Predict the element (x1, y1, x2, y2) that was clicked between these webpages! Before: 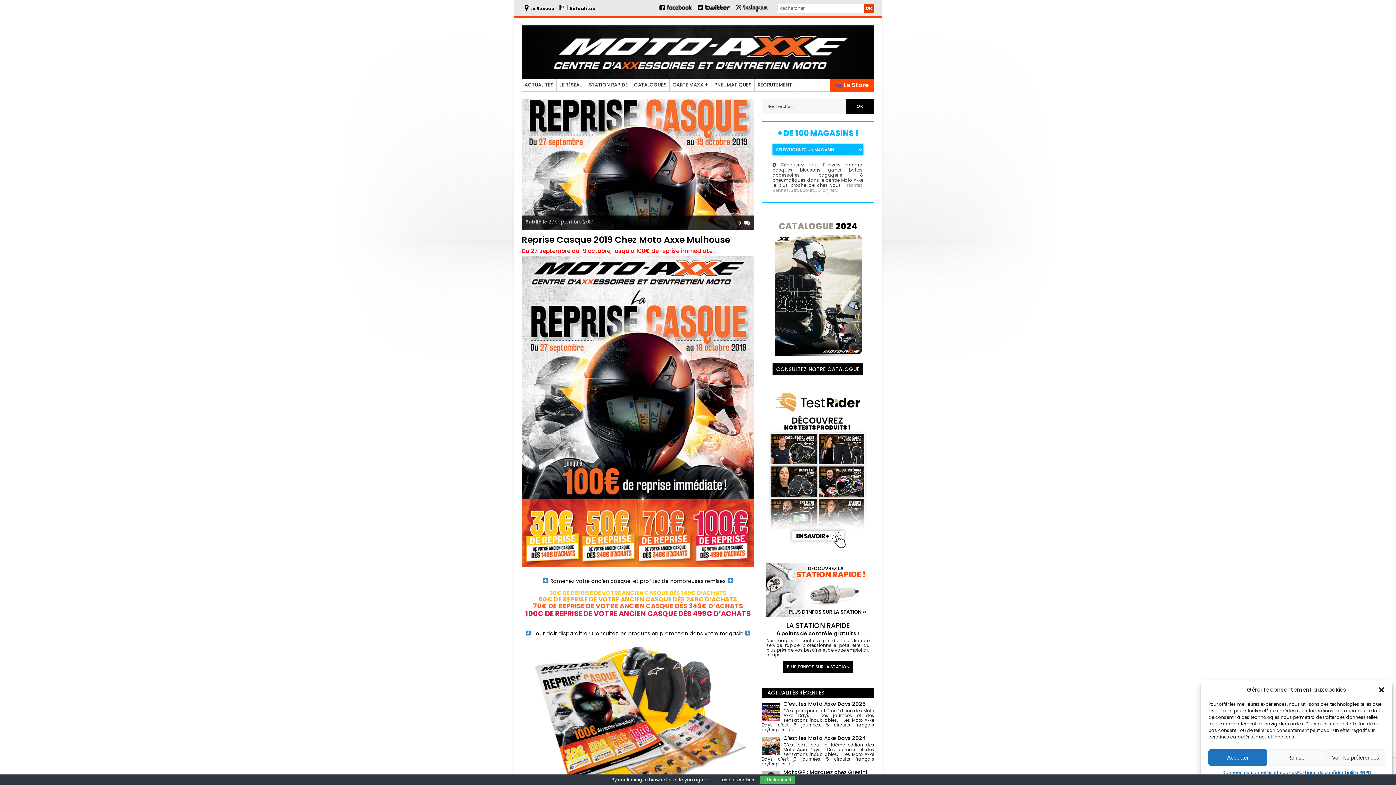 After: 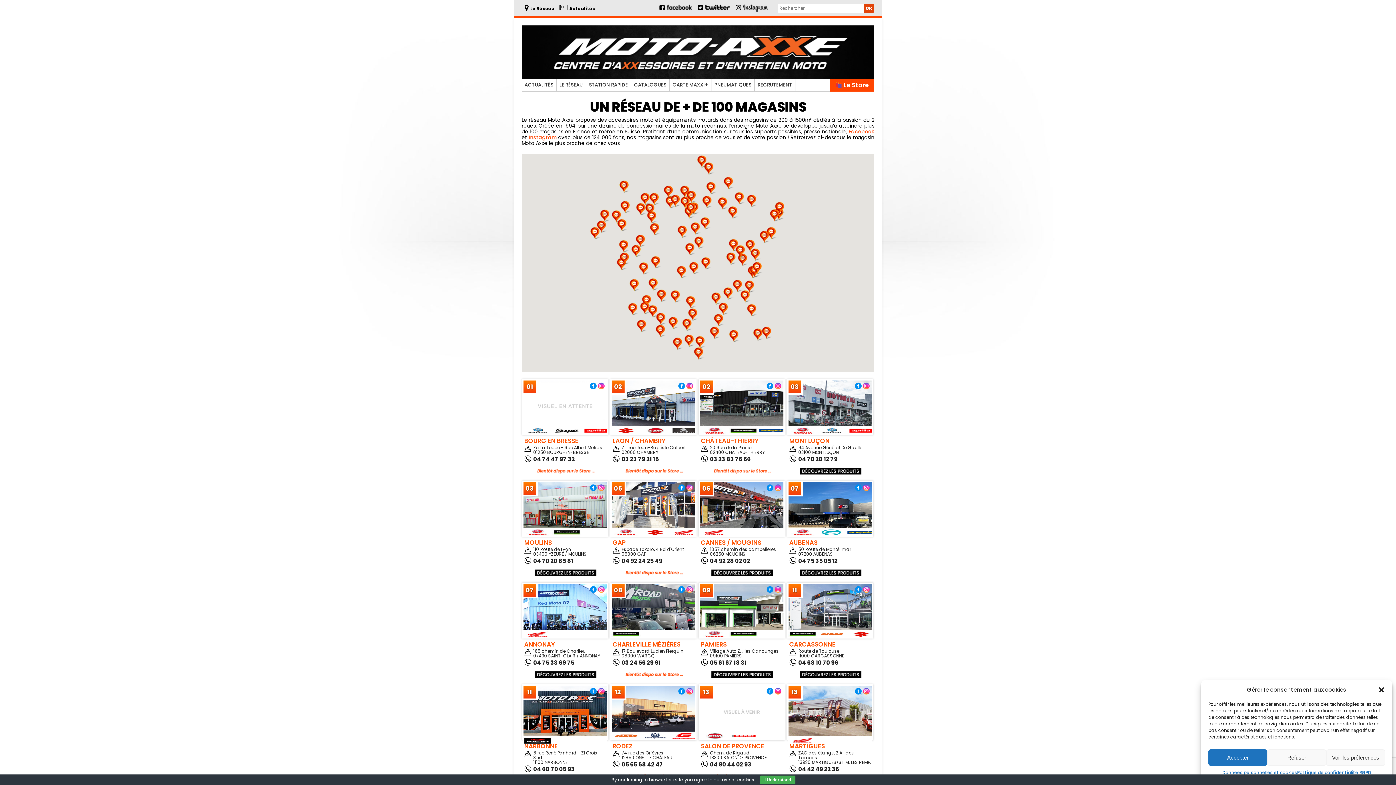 Action: bbox: (556, 78, 586, 91) label: LE RÉSEAU